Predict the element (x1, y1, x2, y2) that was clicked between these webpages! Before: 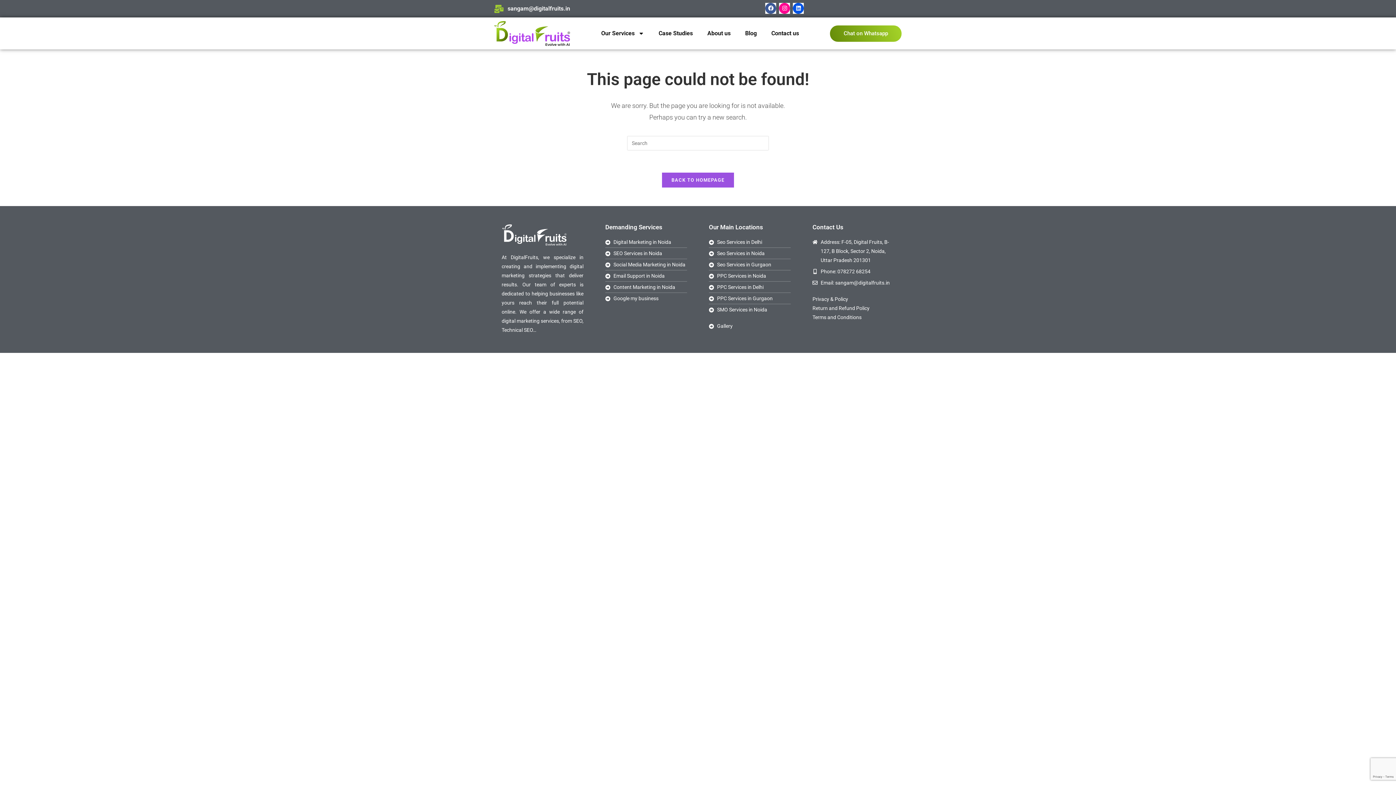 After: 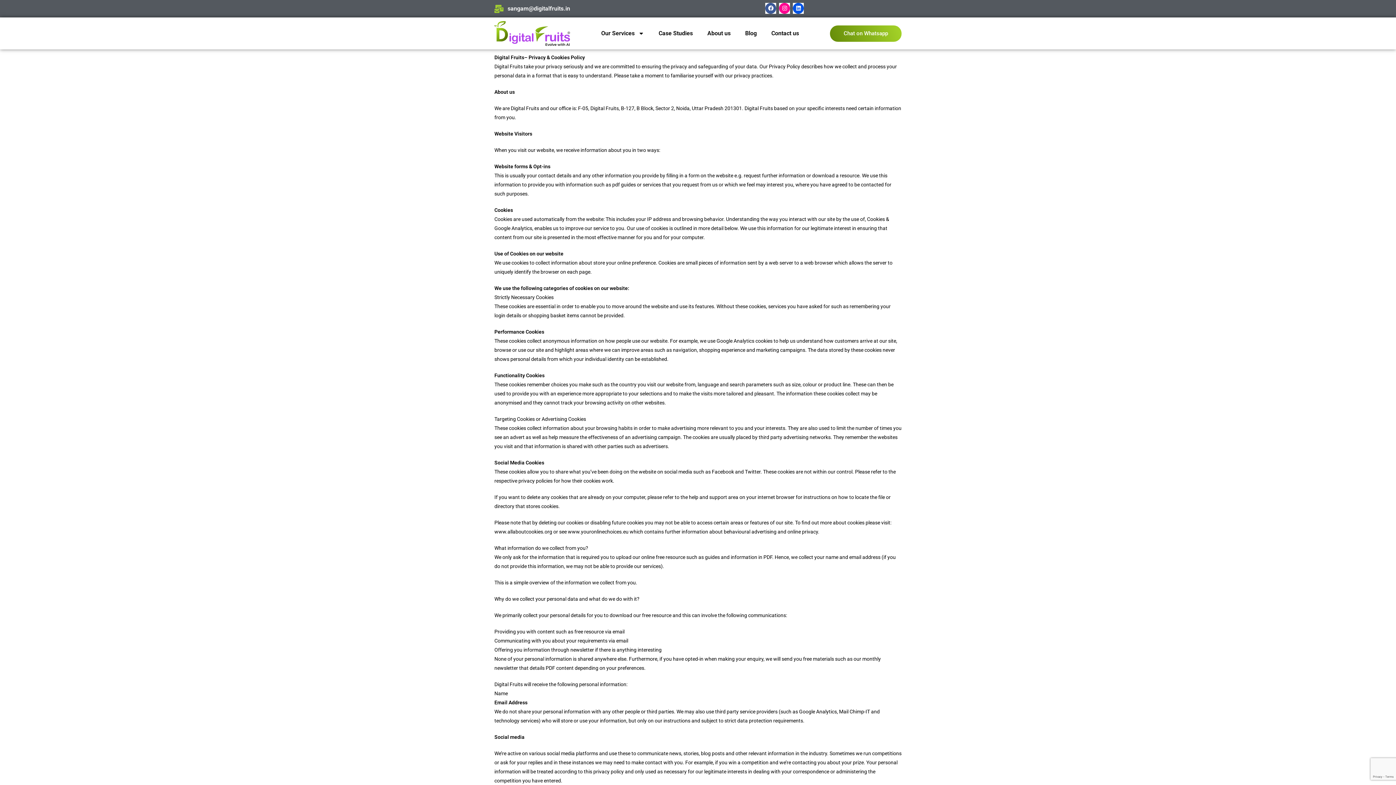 Action: label: Privacy & Policy bbox: (812, 295, 848, 304)